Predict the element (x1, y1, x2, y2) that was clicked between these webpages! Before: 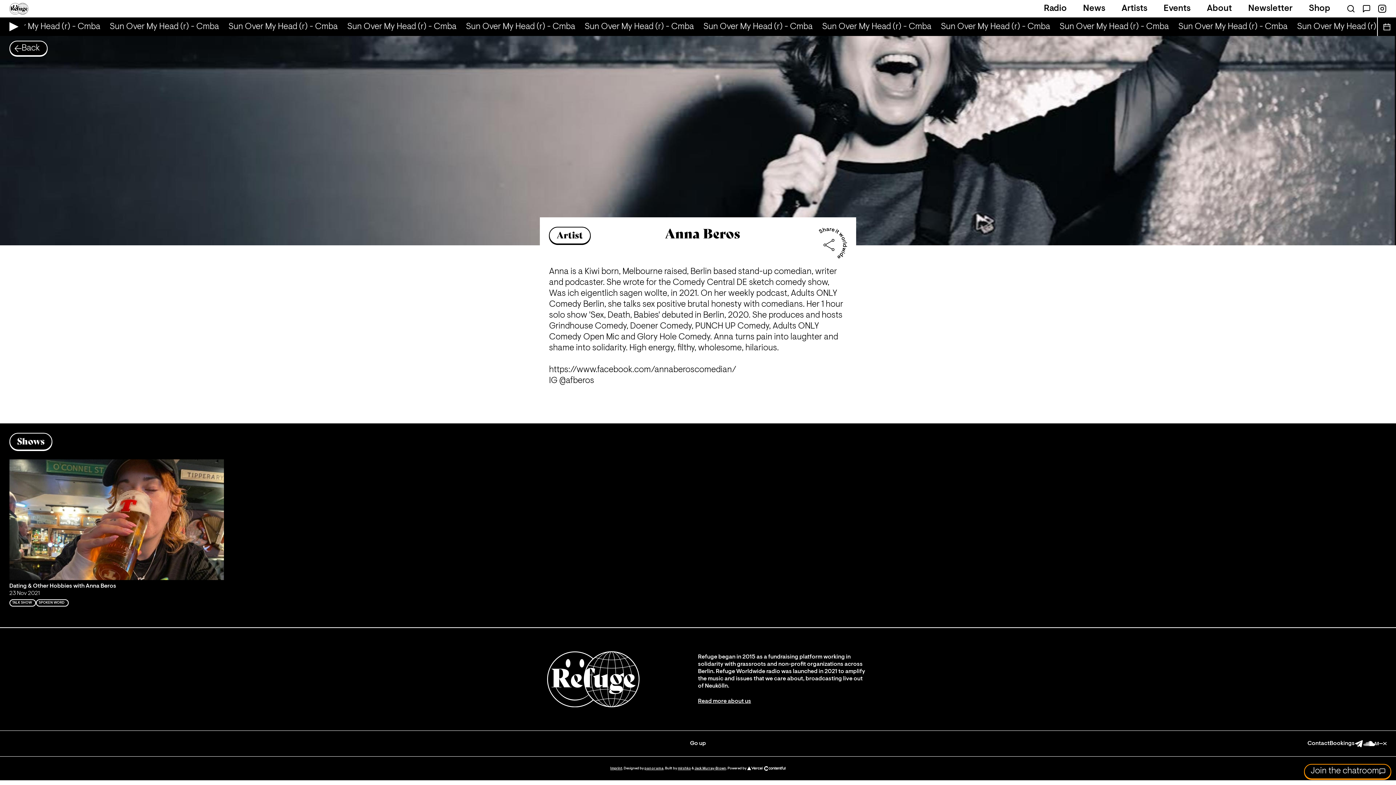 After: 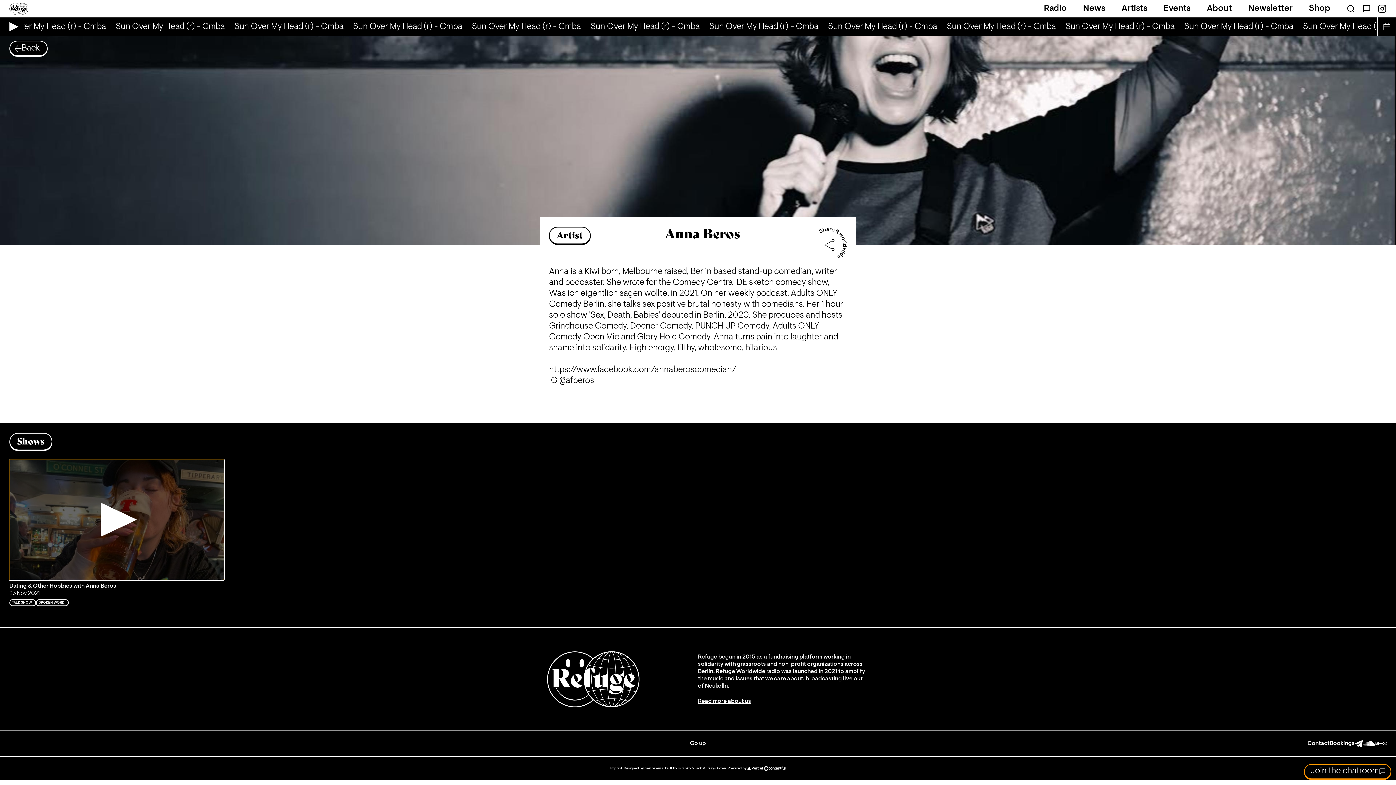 Action: label: Play 'Dating & Other Hobbies with Anna Beros ' bbox: (9, 459, 223, 580)